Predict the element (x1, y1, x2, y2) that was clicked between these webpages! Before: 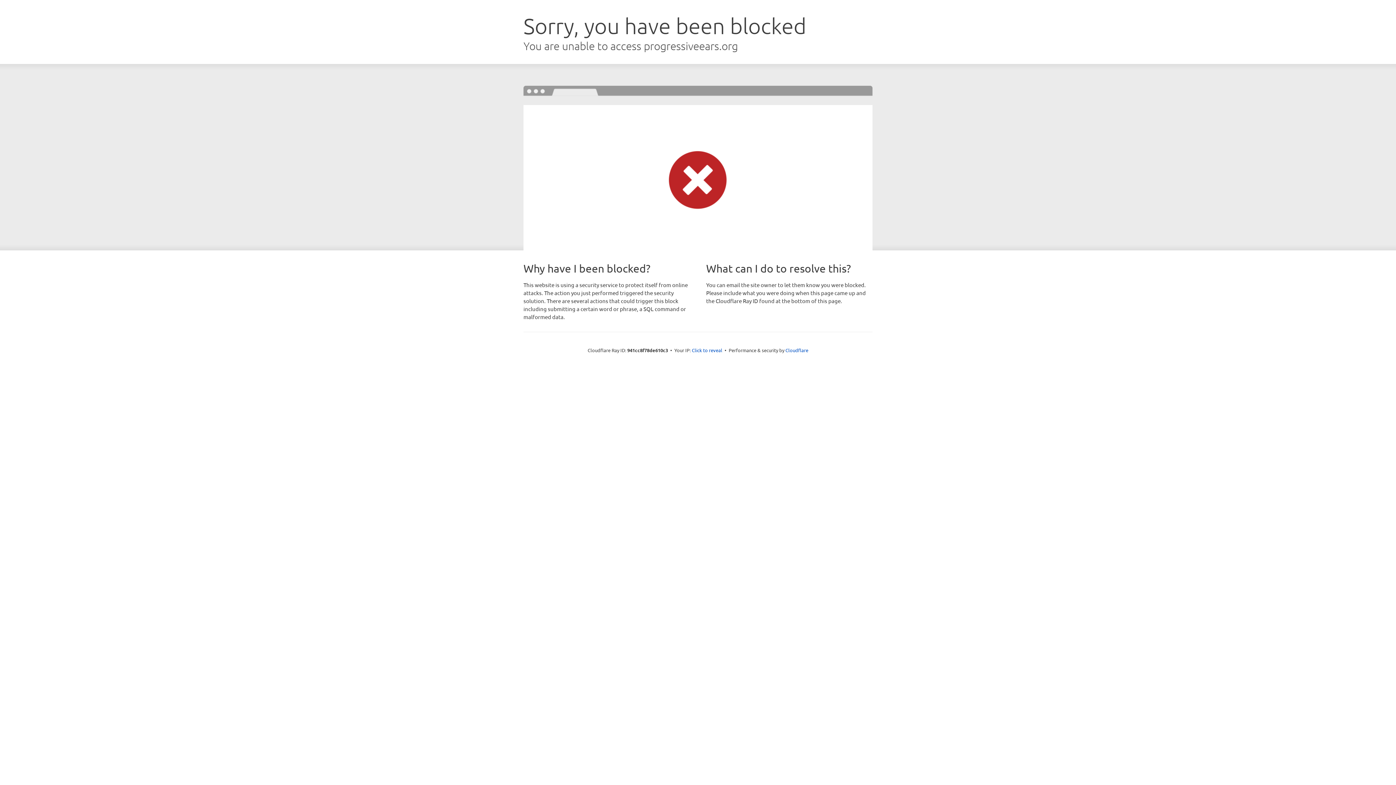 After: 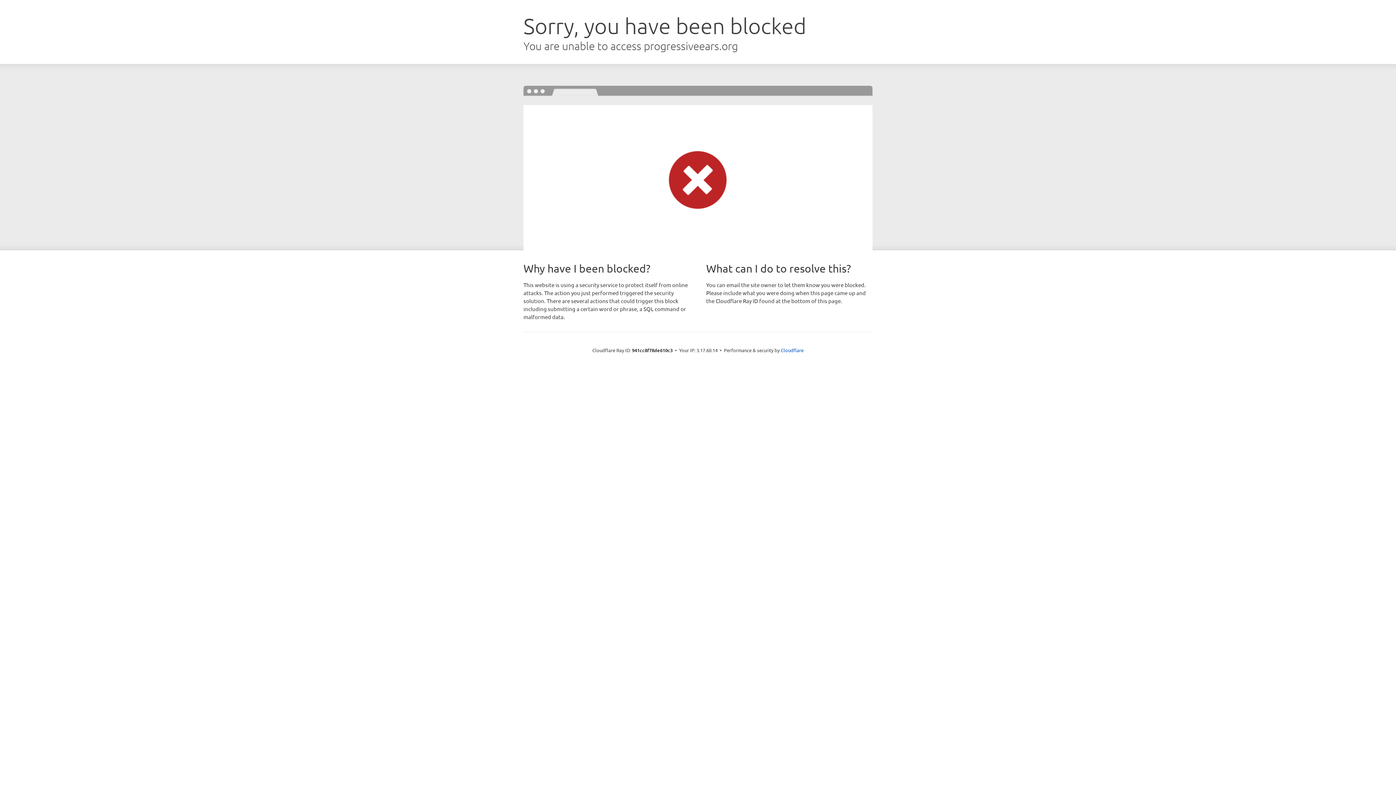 Action: label: Click to reveal bbox: (692, 346, 722, 353)